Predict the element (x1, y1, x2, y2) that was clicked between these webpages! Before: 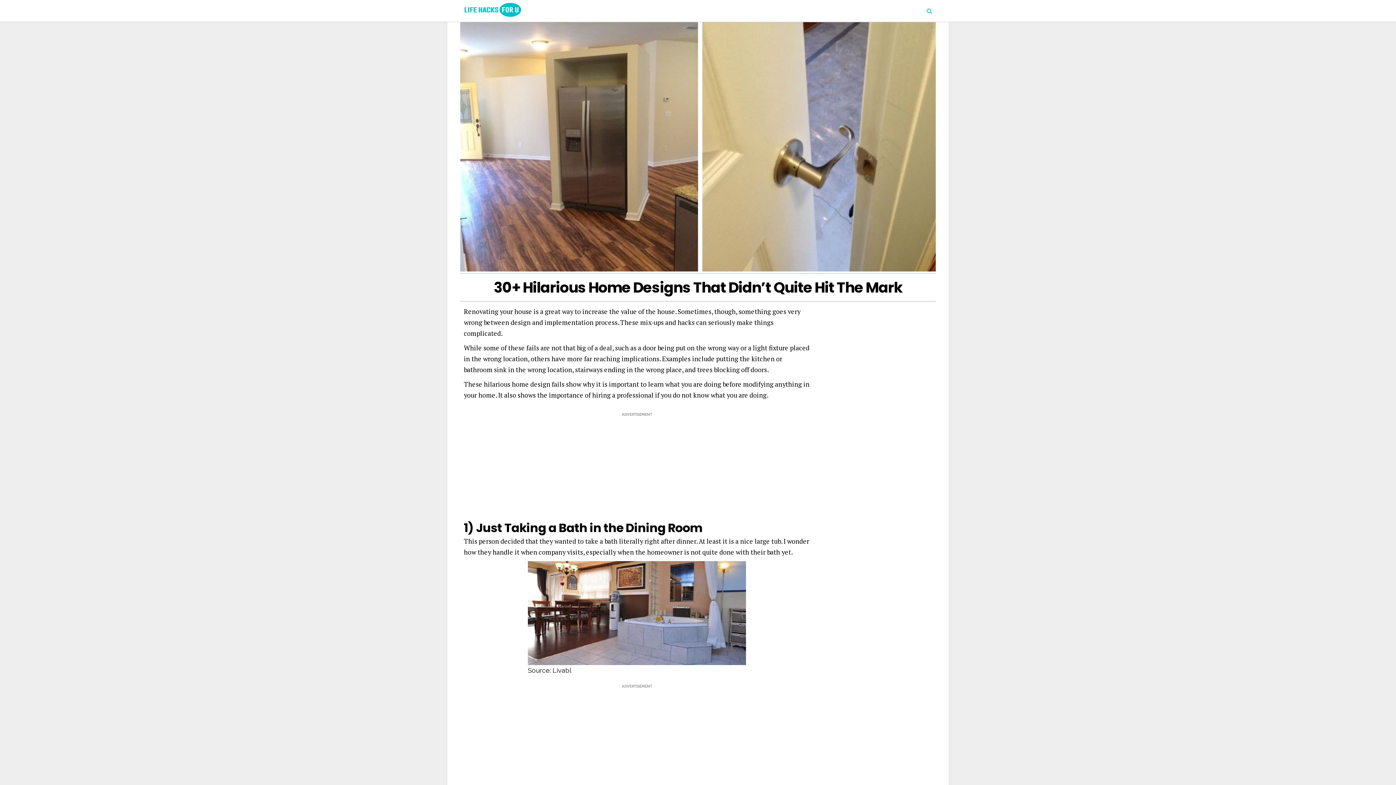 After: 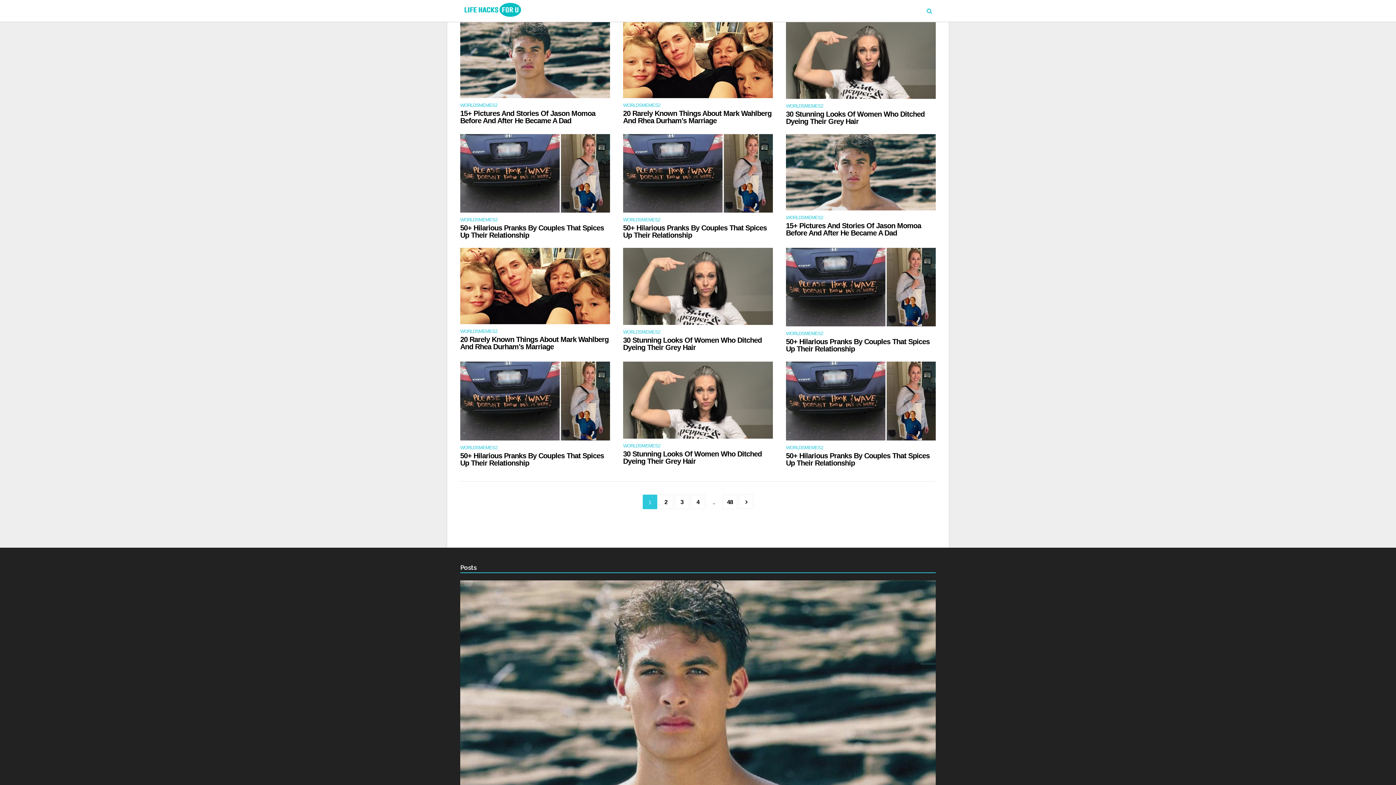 Action: bbox: (460, 0, 521, 20)